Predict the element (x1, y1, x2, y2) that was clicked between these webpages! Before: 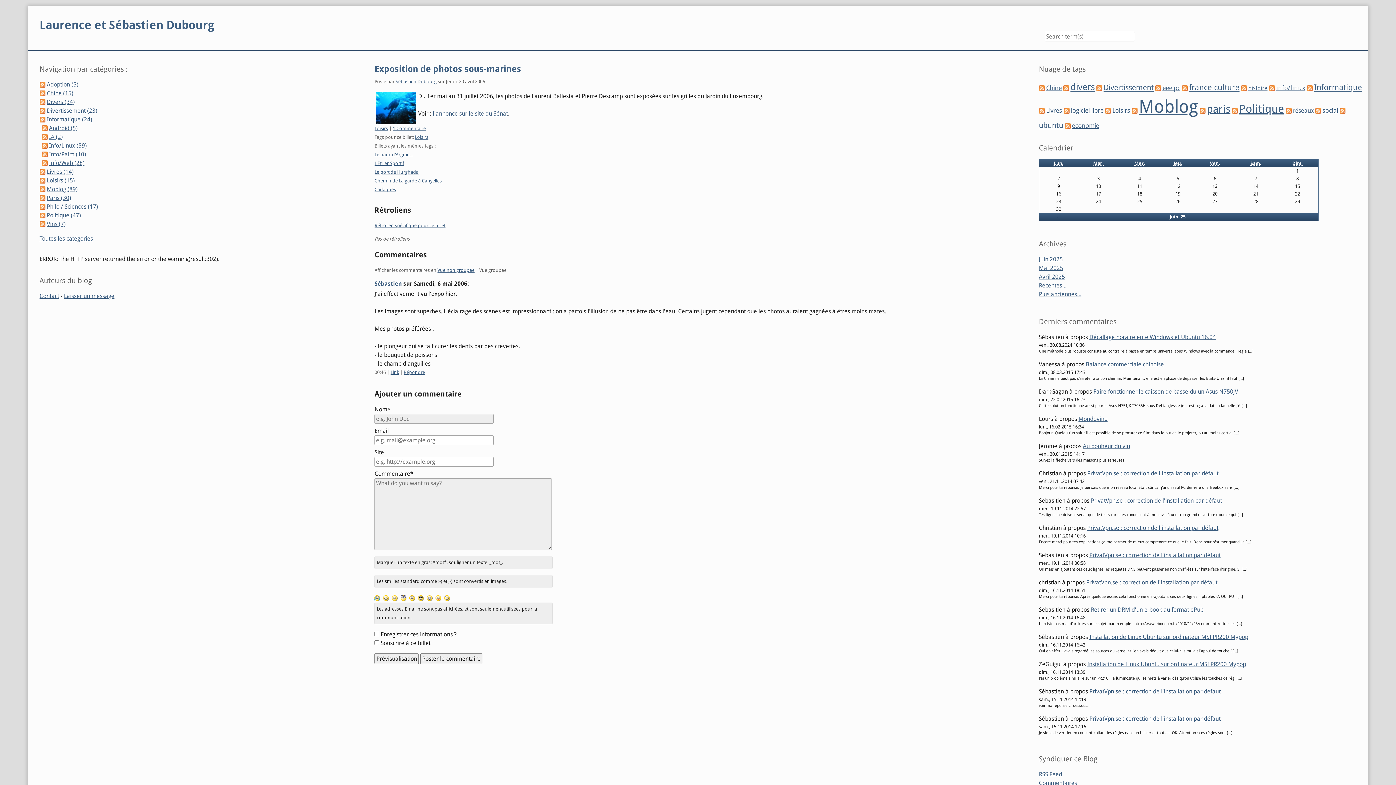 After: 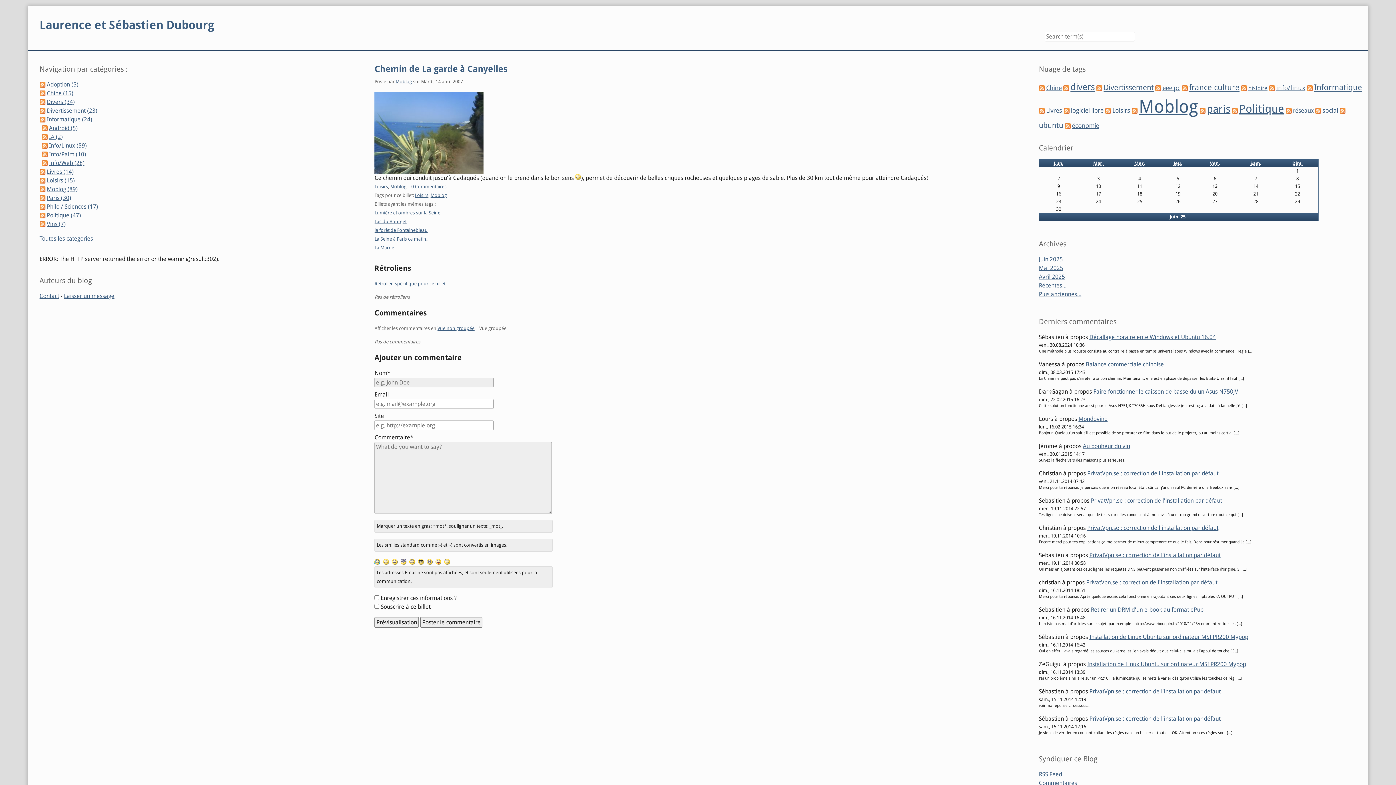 Action: label: Chemin de La garde à Canyelles bbox: (374, 178, 441, 183)